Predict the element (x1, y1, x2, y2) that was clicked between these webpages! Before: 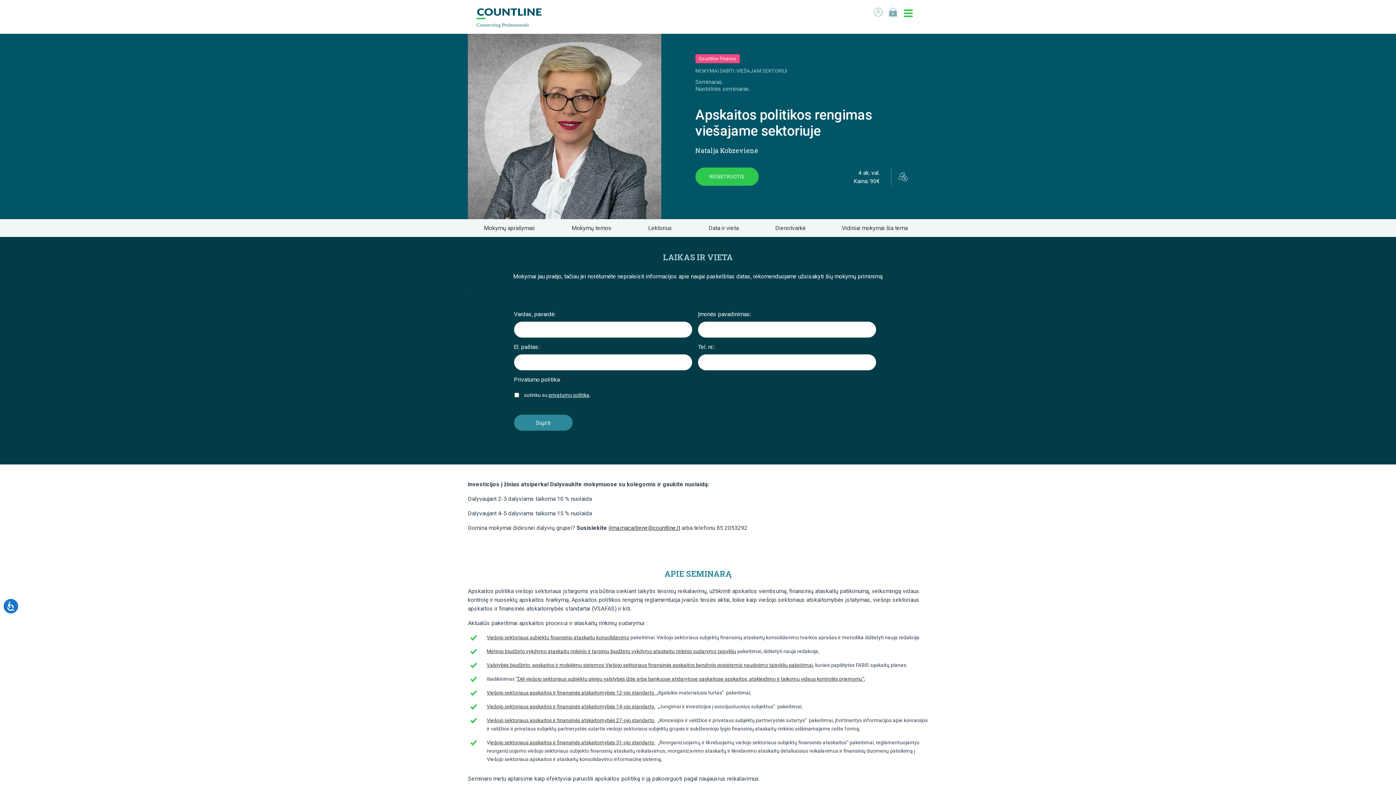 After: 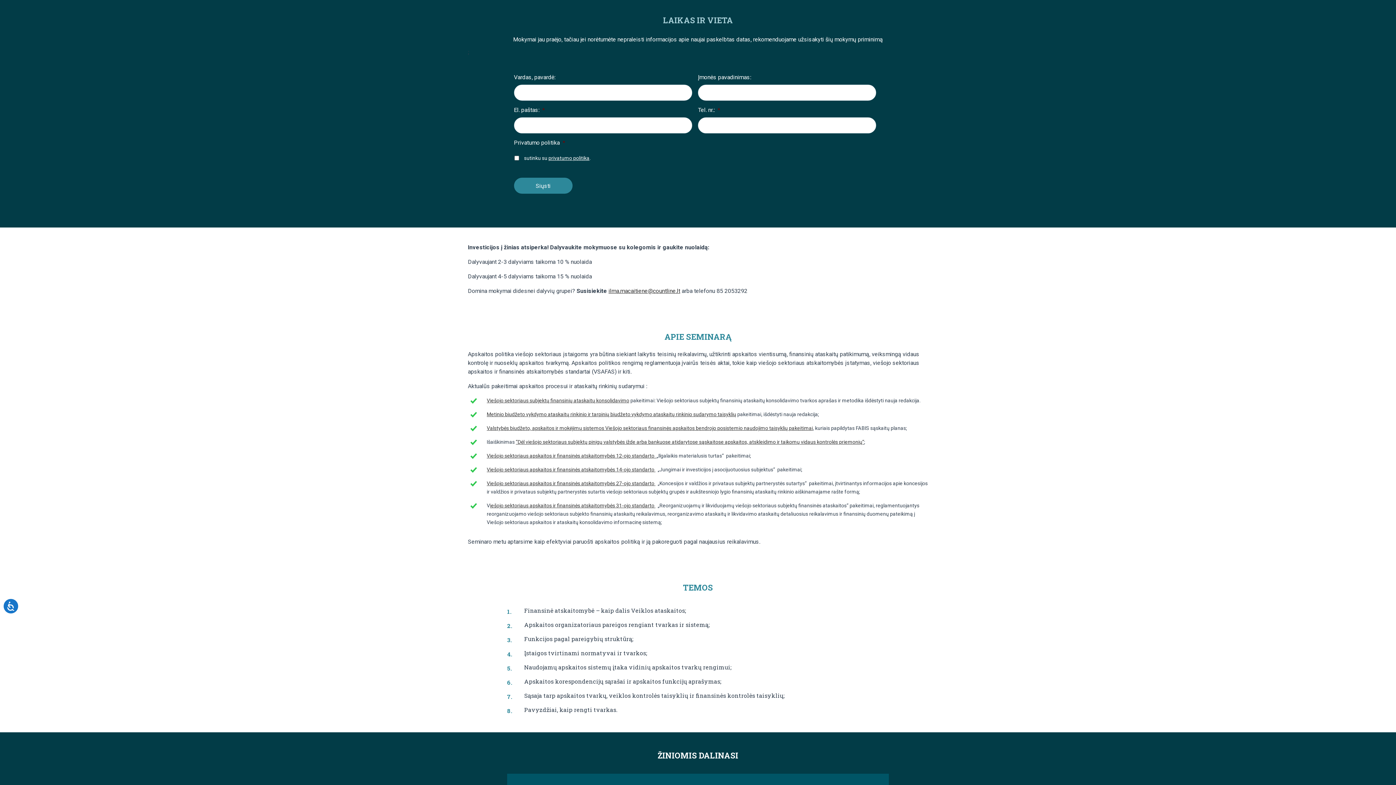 Action: bbox: (695, 167, 758, 185) label: REGISTRUOTIS